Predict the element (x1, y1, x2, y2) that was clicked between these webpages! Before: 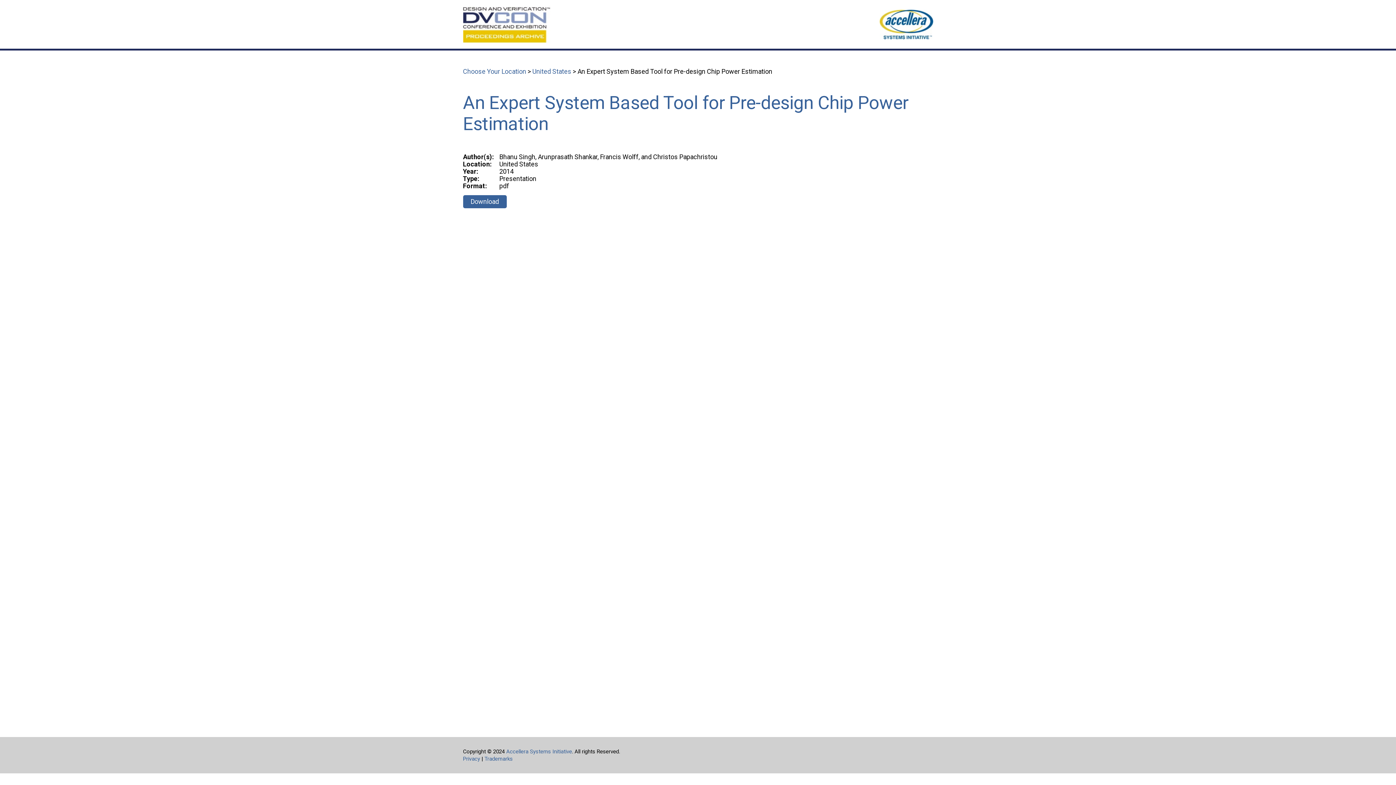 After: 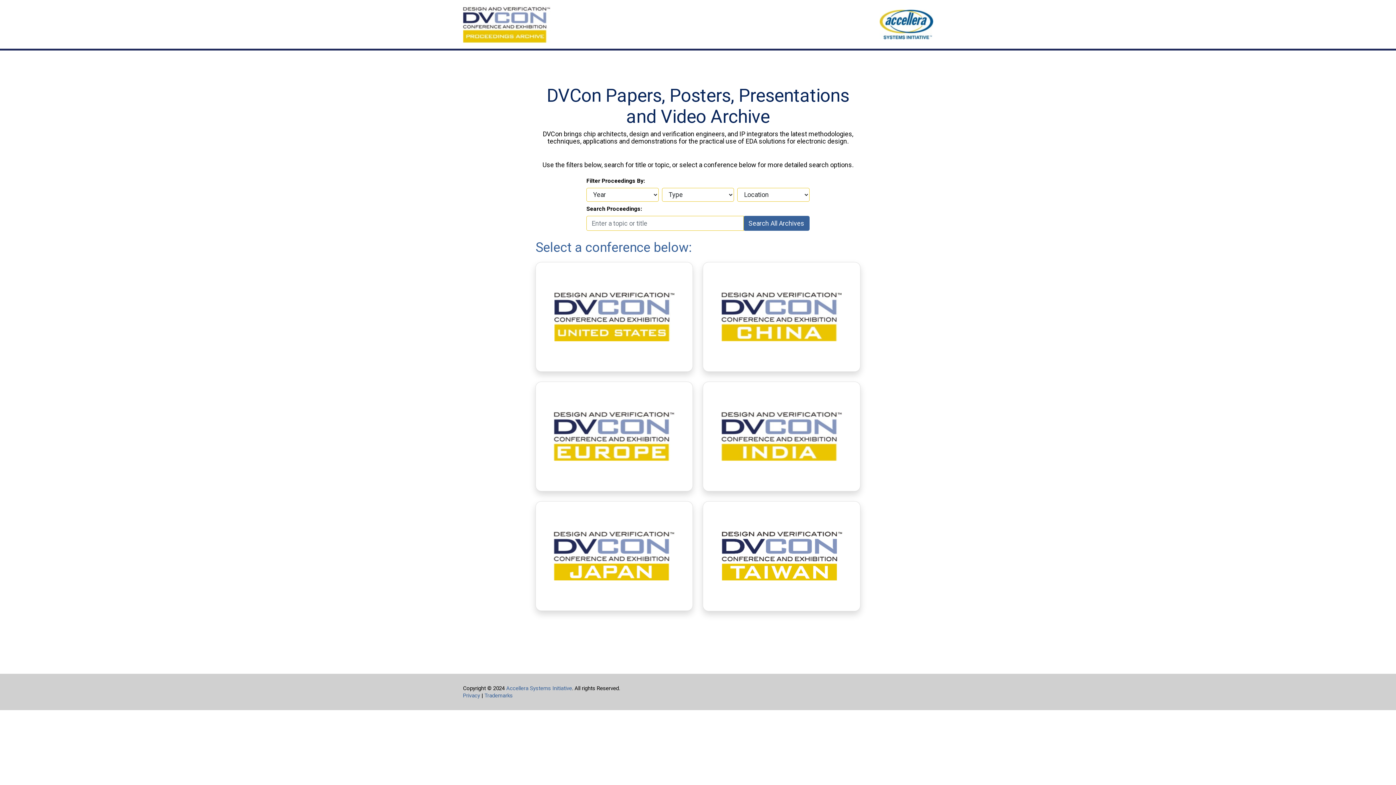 Action: bbox: (463, 19, 550, 27)